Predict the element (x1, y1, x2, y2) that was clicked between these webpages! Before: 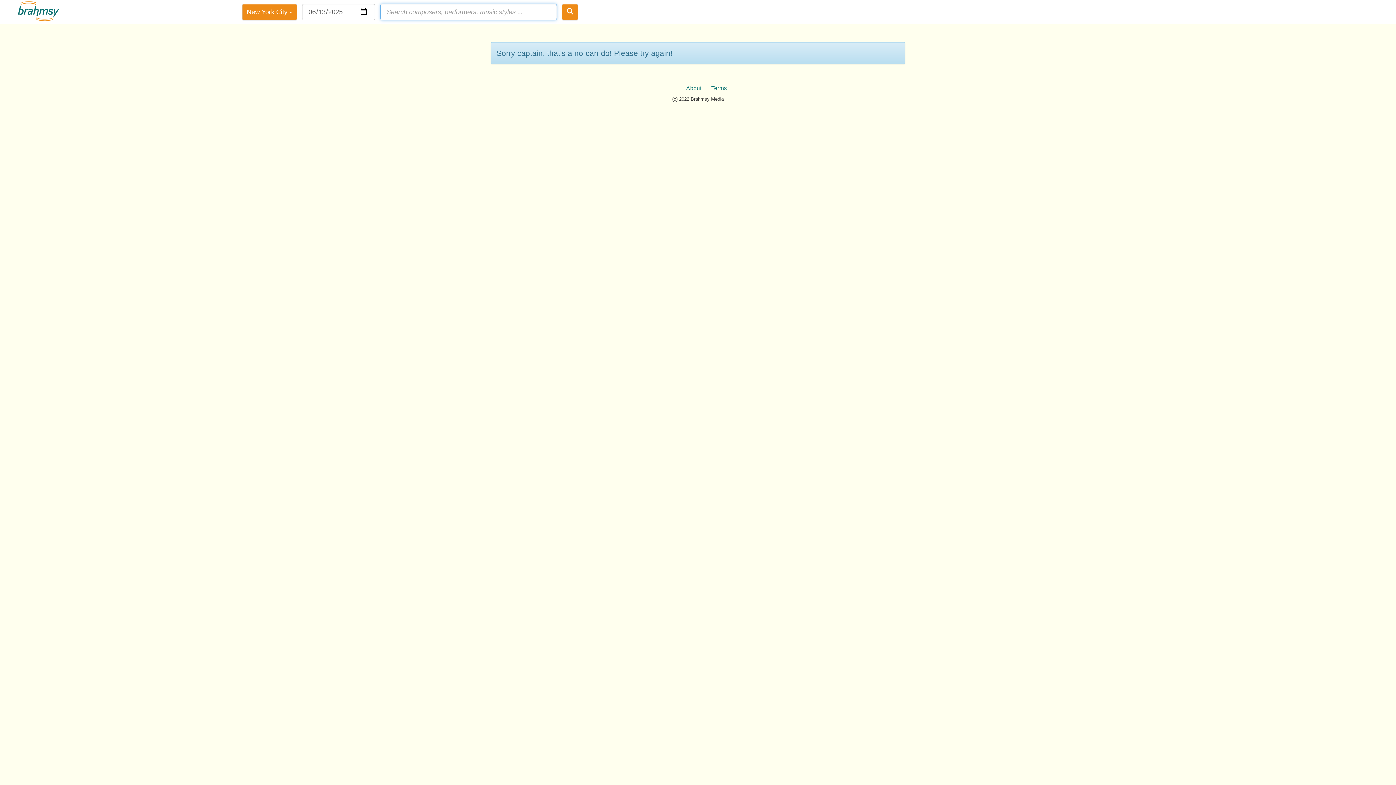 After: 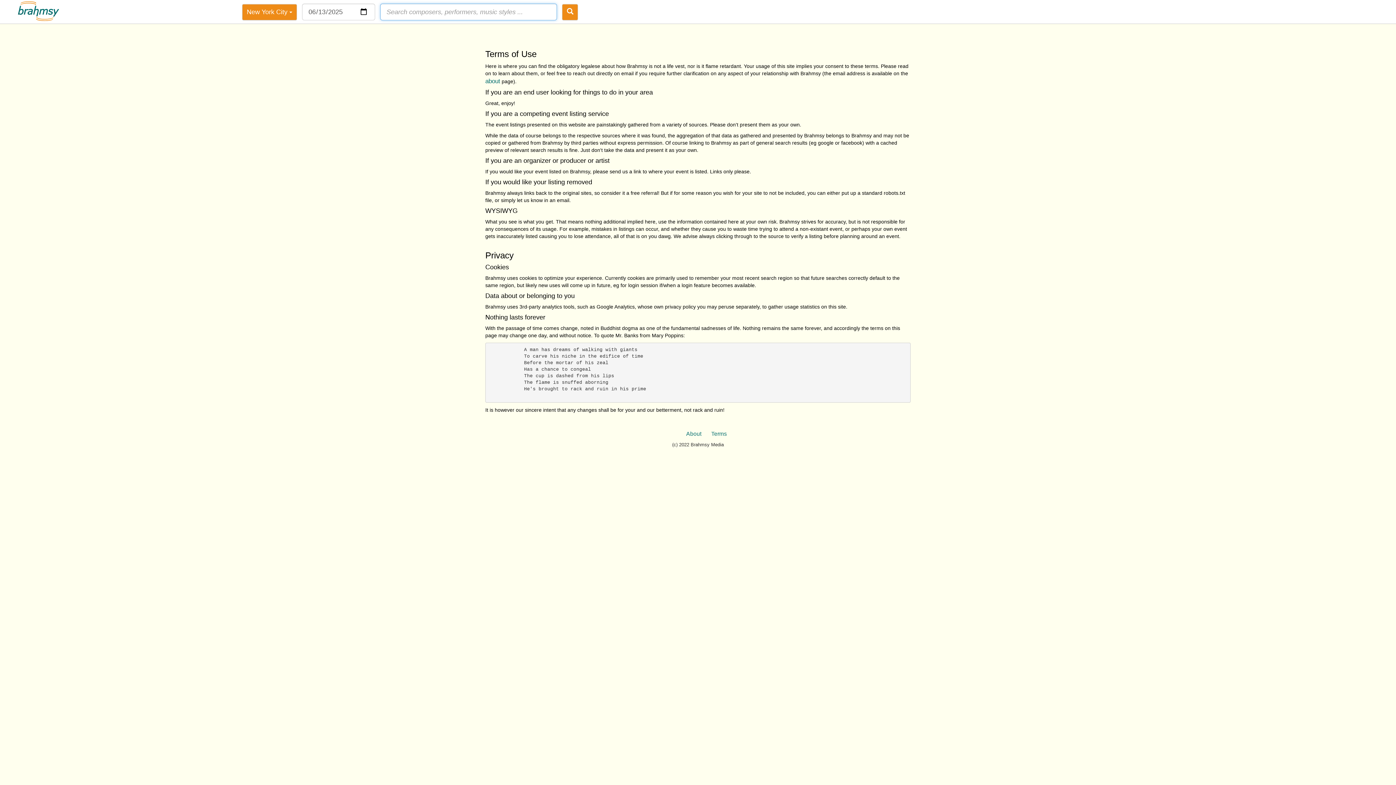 Action: bbox: (711, 85, 727, 91) label: Terms